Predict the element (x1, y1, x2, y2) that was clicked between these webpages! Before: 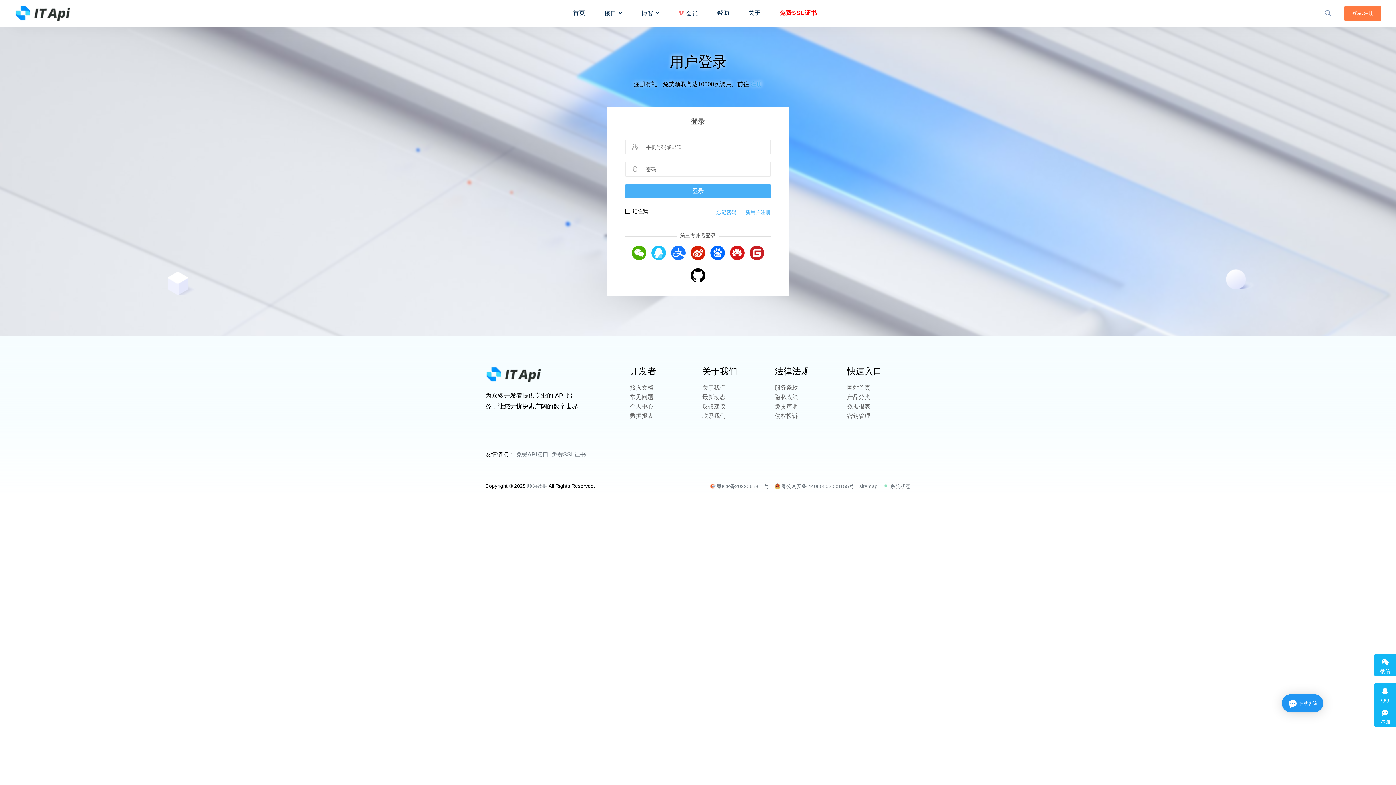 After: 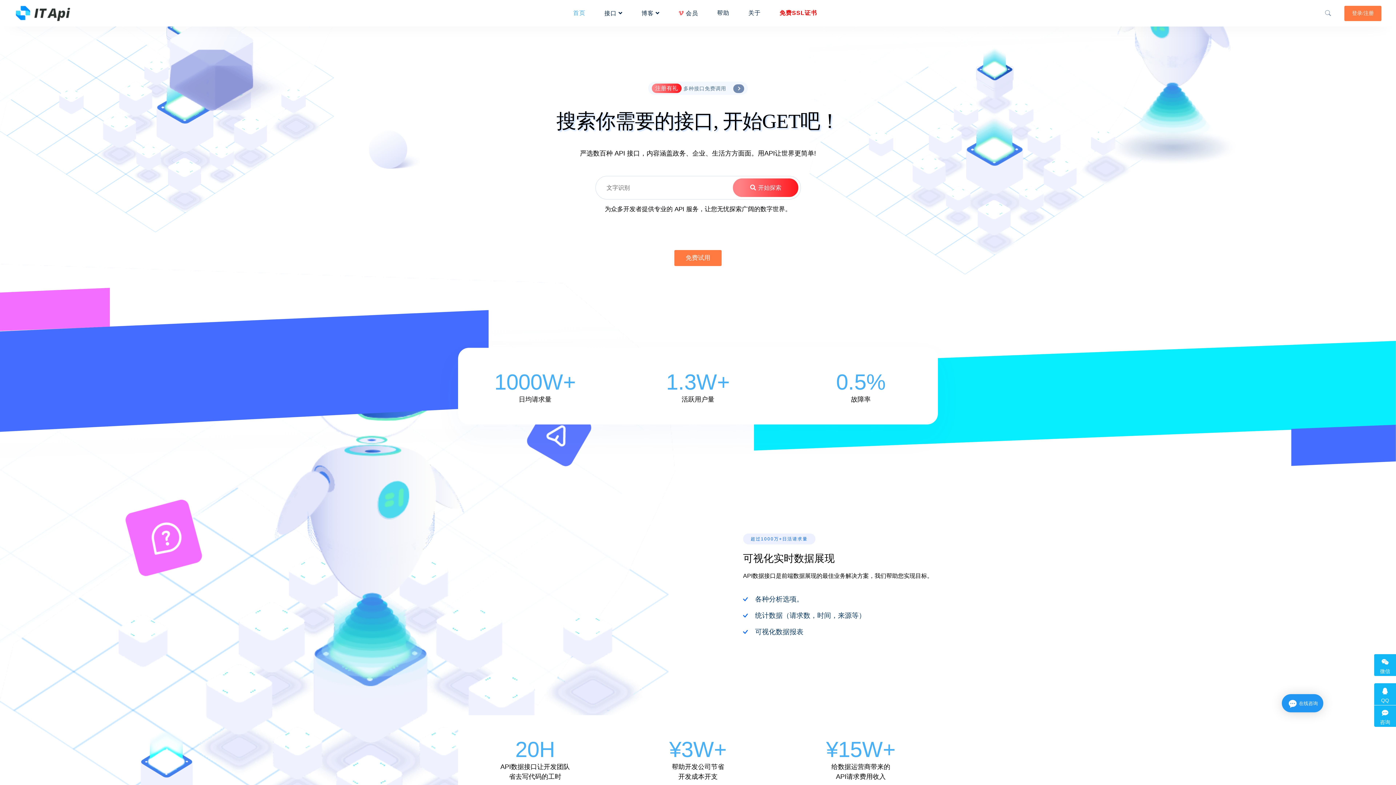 Action: bbox: (573, 4, 585, 21) label: 首页